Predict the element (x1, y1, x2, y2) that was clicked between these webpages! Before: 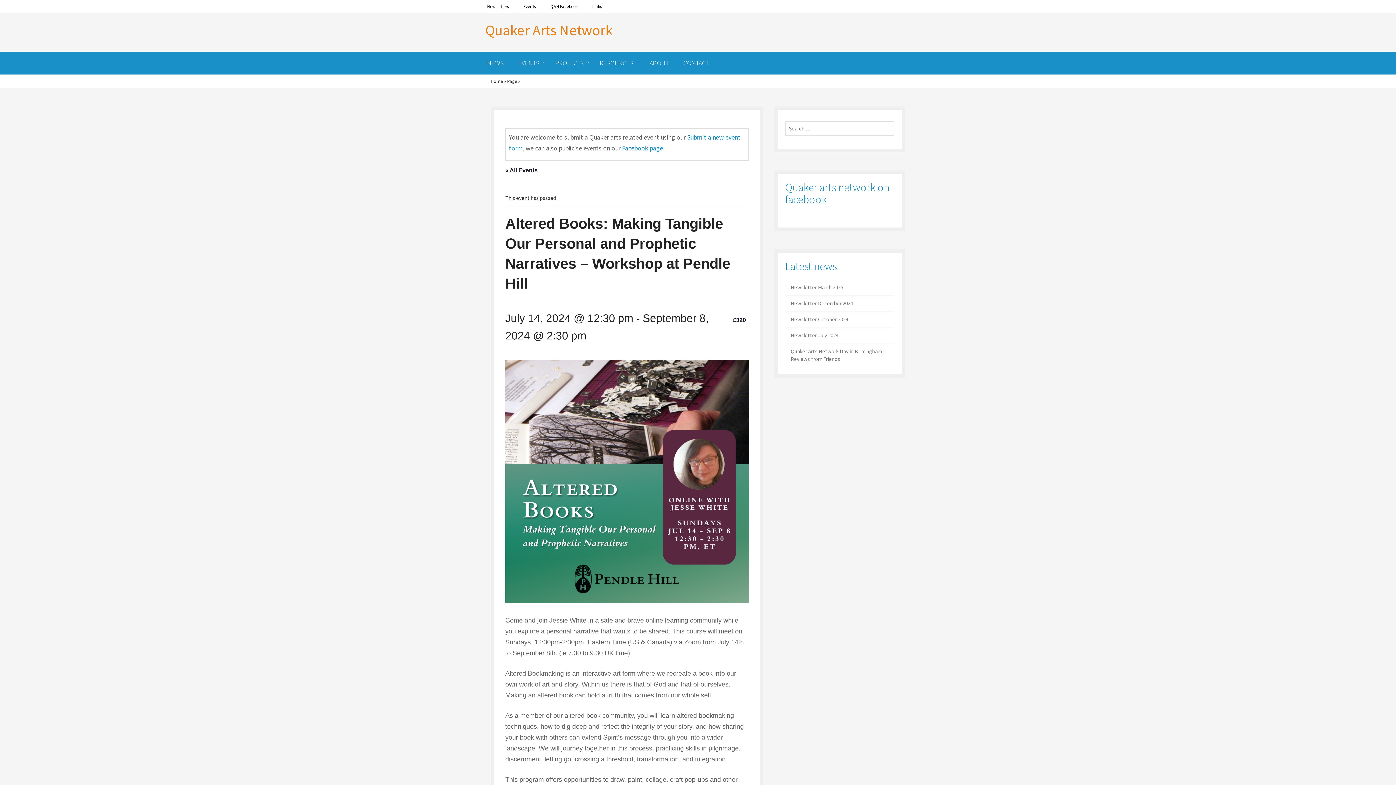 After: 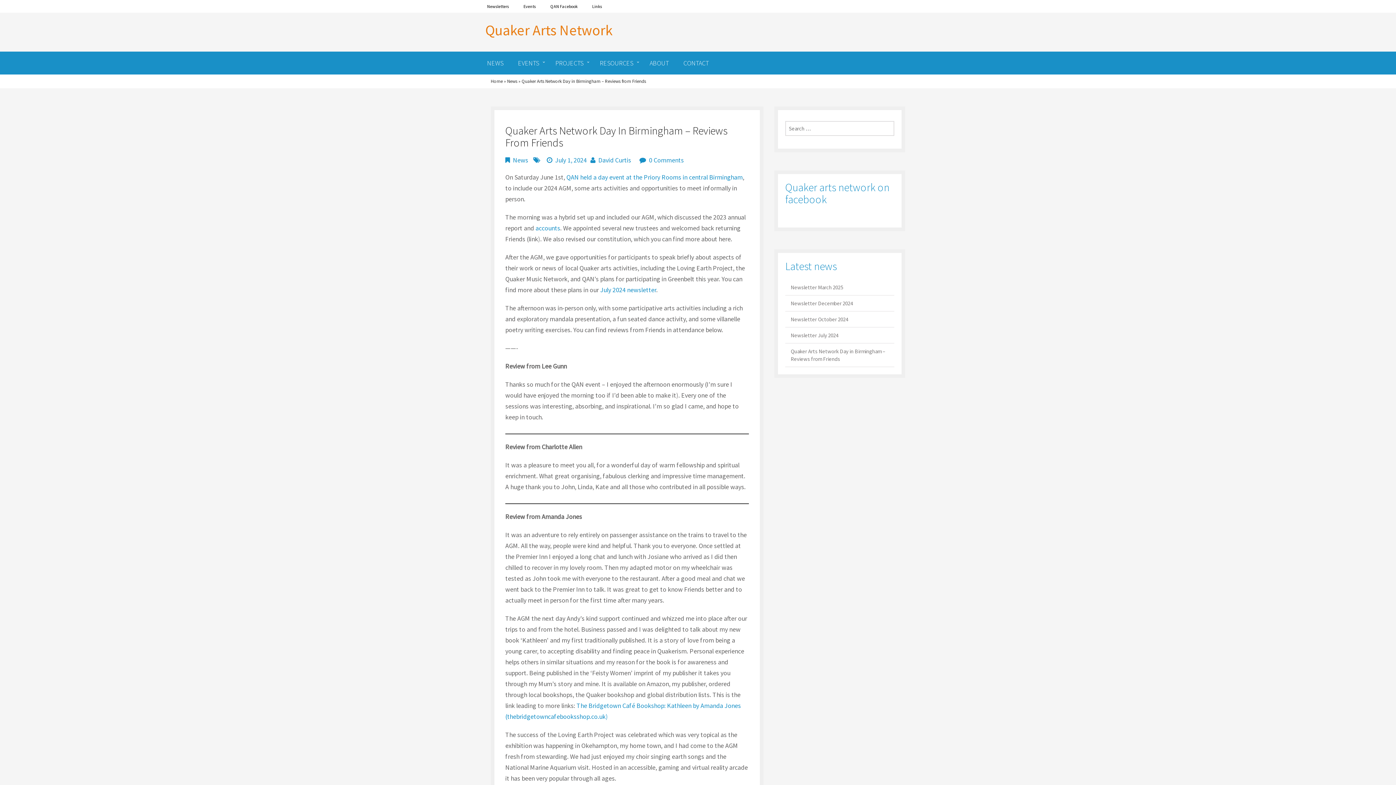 Action: bbox: (785, 347, 894, 362) label: Quaker Arts Network Day in Birmingham – Reviews from Friends